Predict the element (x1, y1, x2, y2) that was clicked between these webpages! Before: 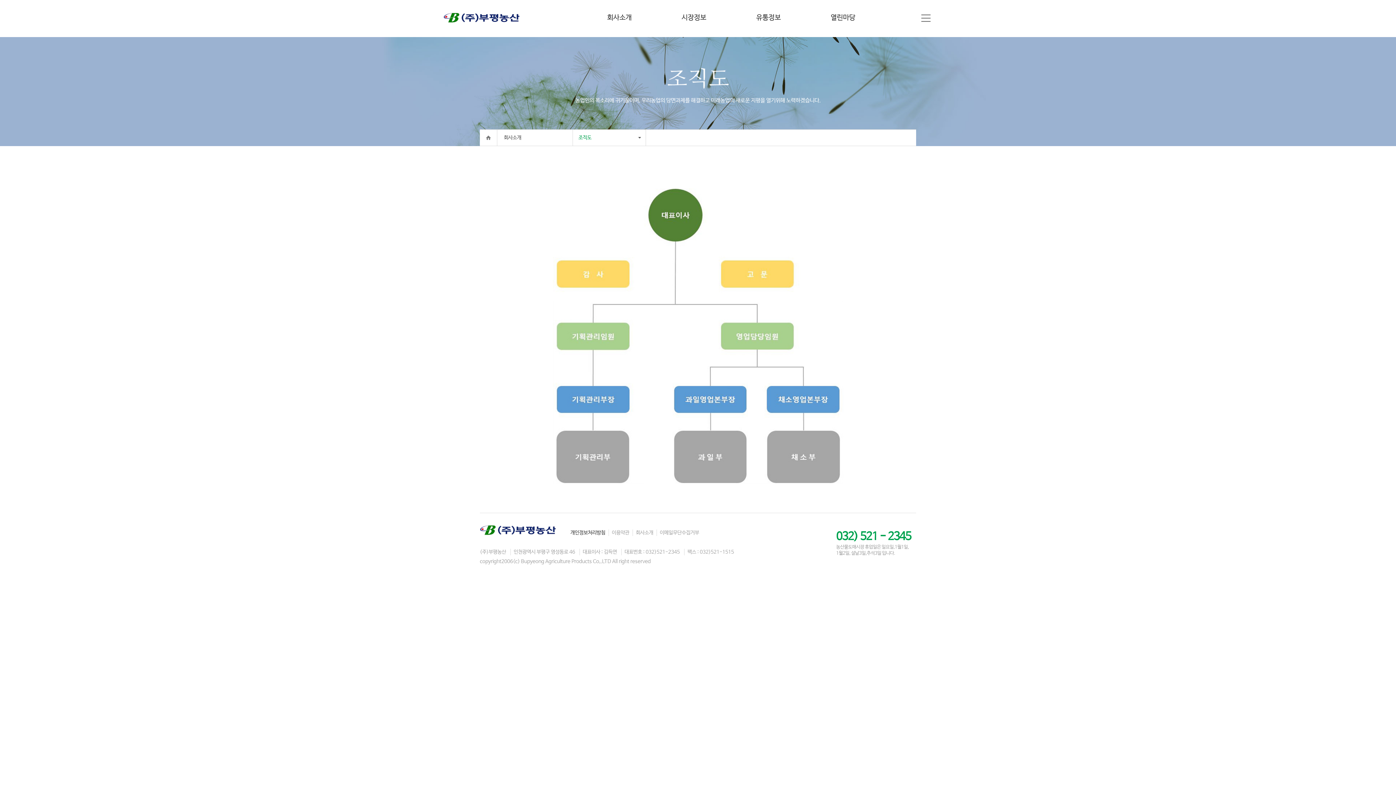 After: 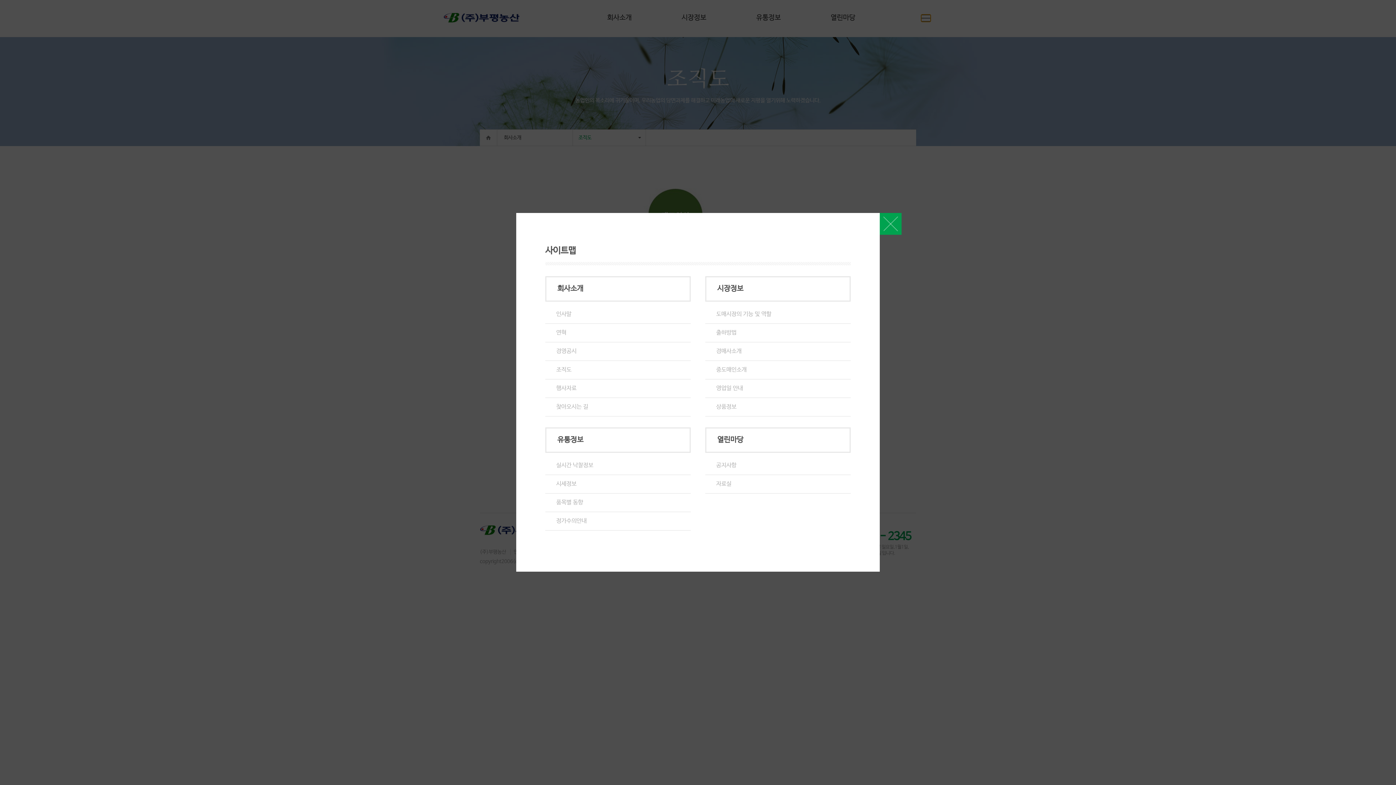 Action: bbox: (921, 14, 930, 21) label: 사이트맵